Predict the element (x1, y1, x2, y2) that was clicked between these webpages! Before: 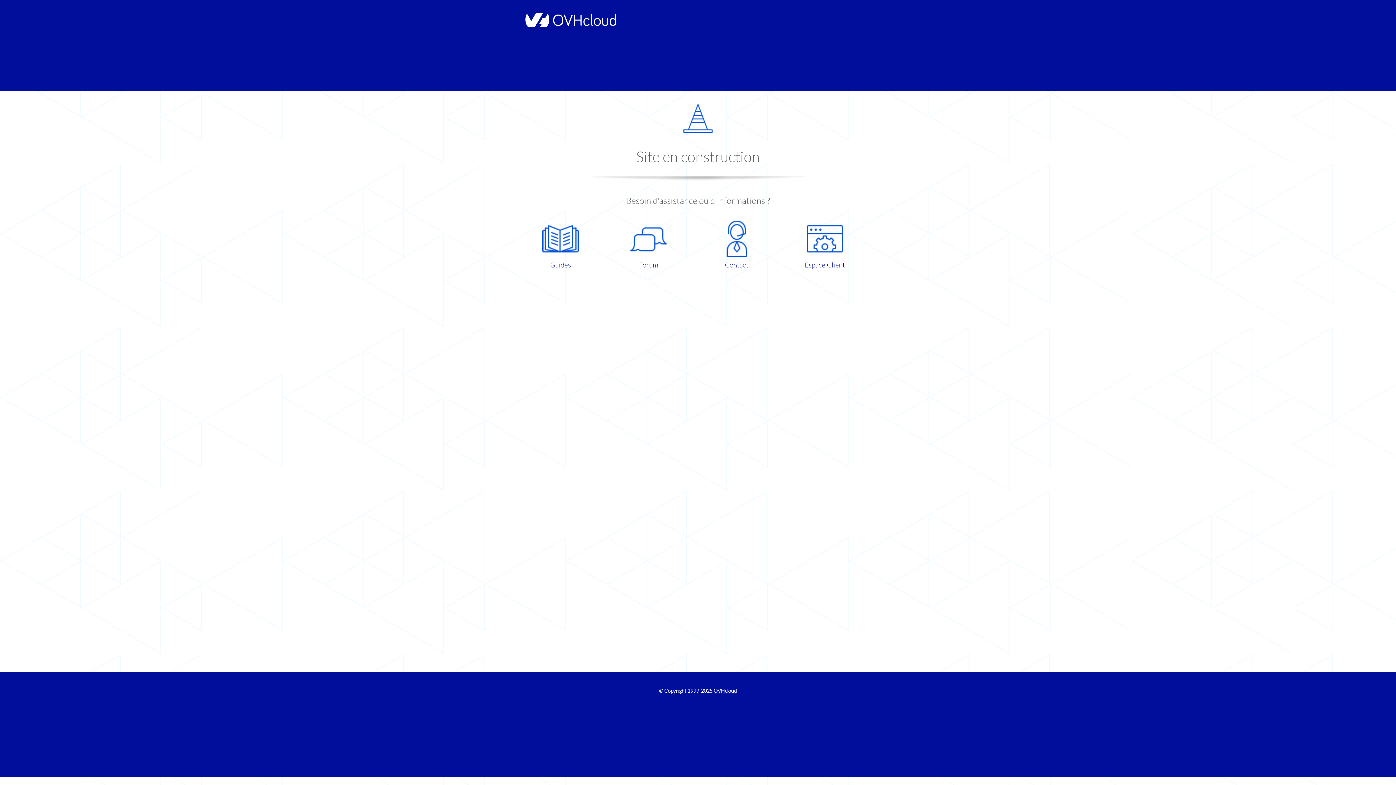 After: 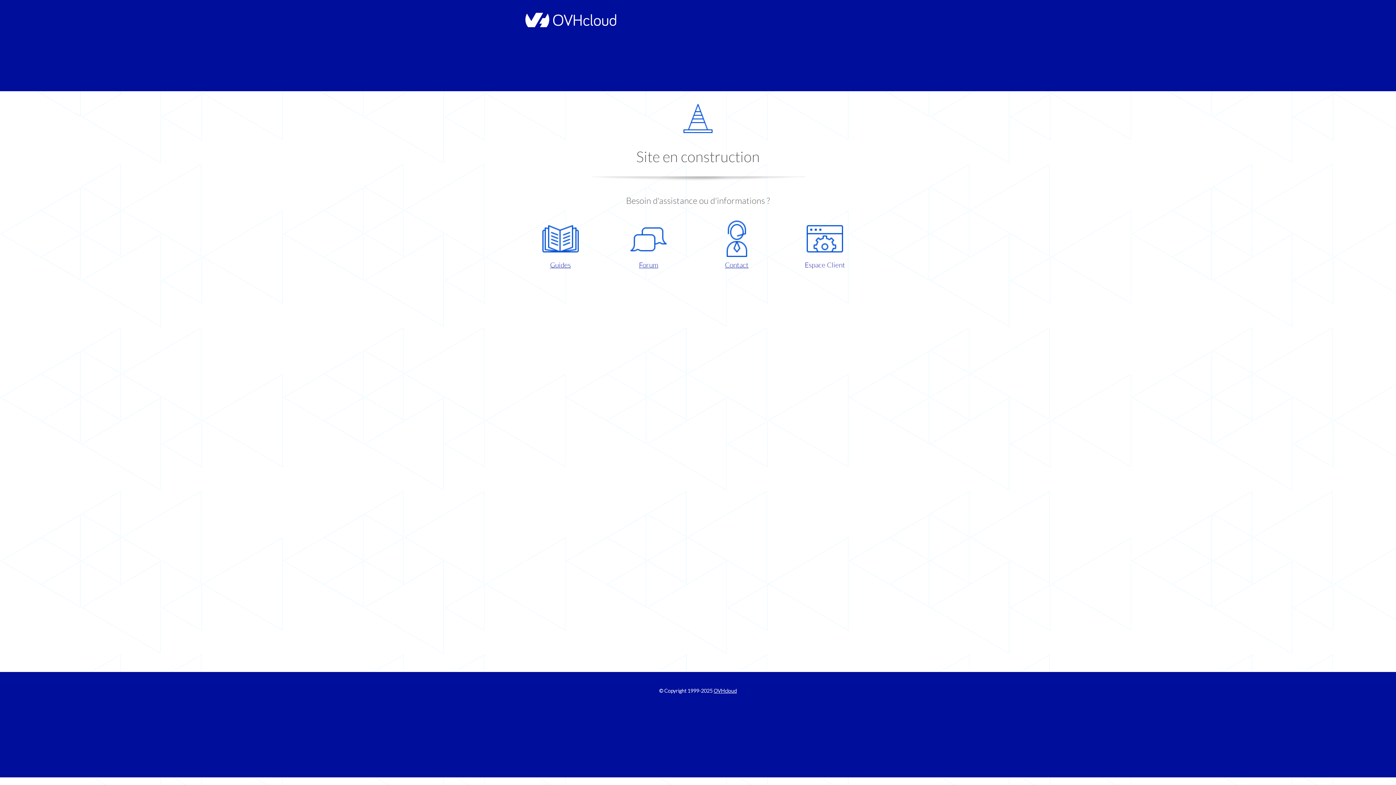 Action: bbox: (786, 220, 863, 270) label: Espace Client